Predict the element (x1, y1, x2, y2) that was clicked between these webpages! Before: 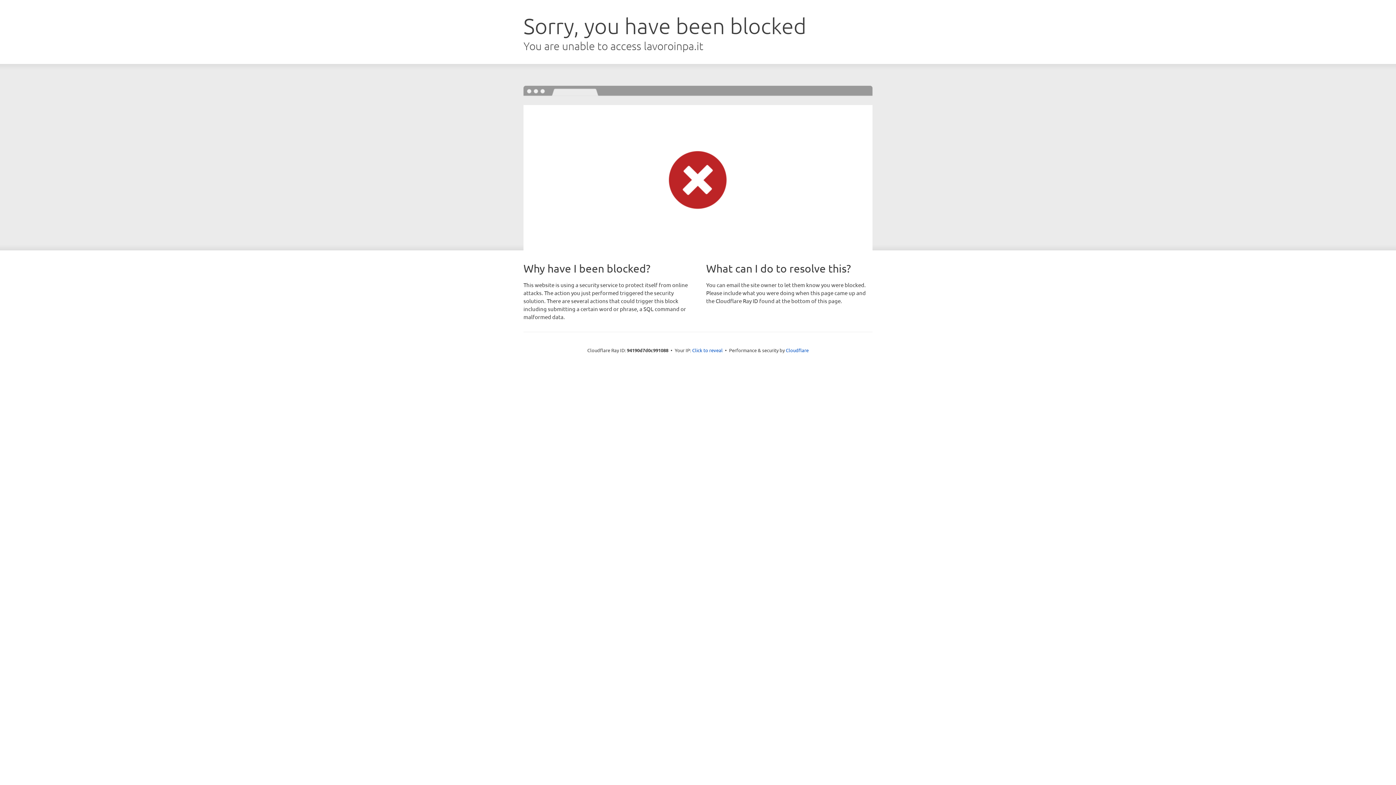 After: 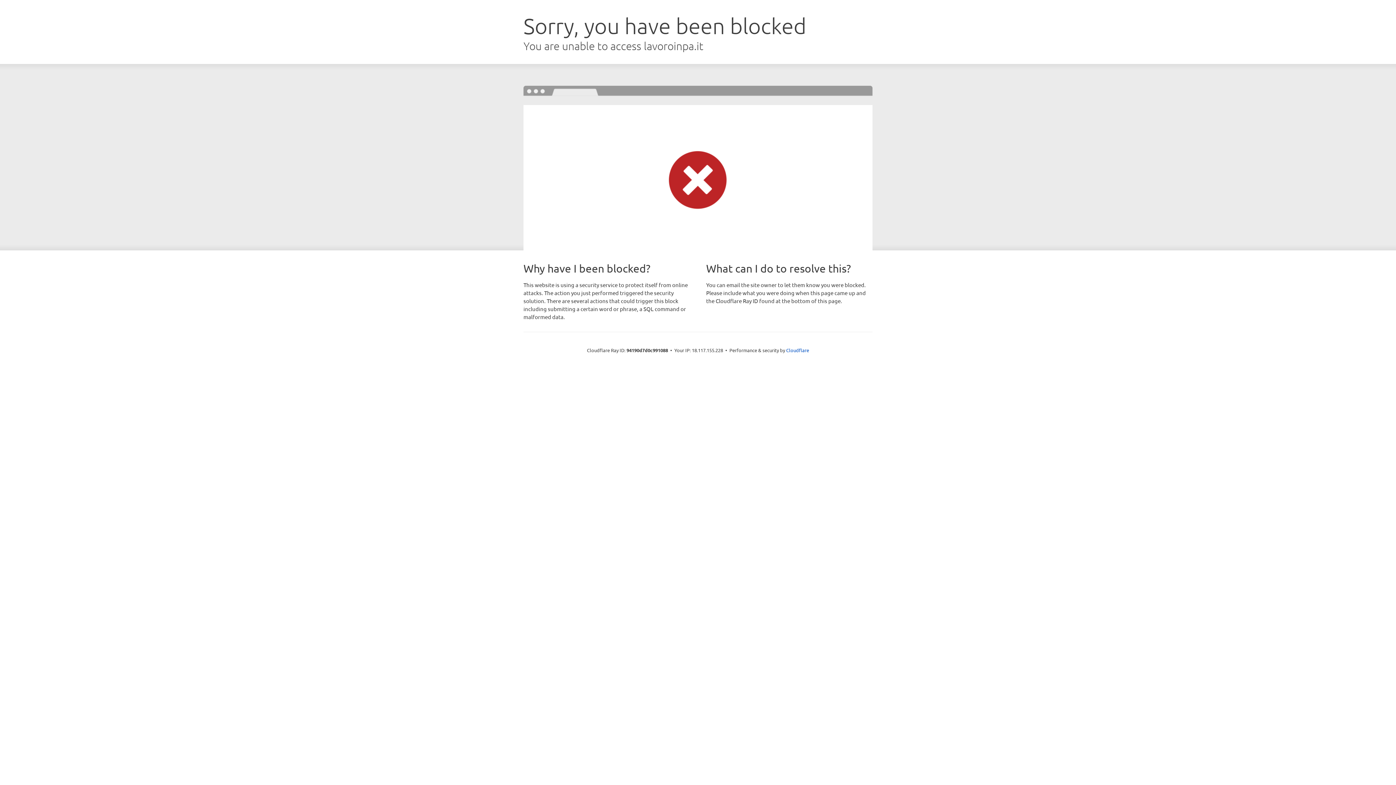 Action: label: Click to reveal bbox: (692, 346, 722, 353)